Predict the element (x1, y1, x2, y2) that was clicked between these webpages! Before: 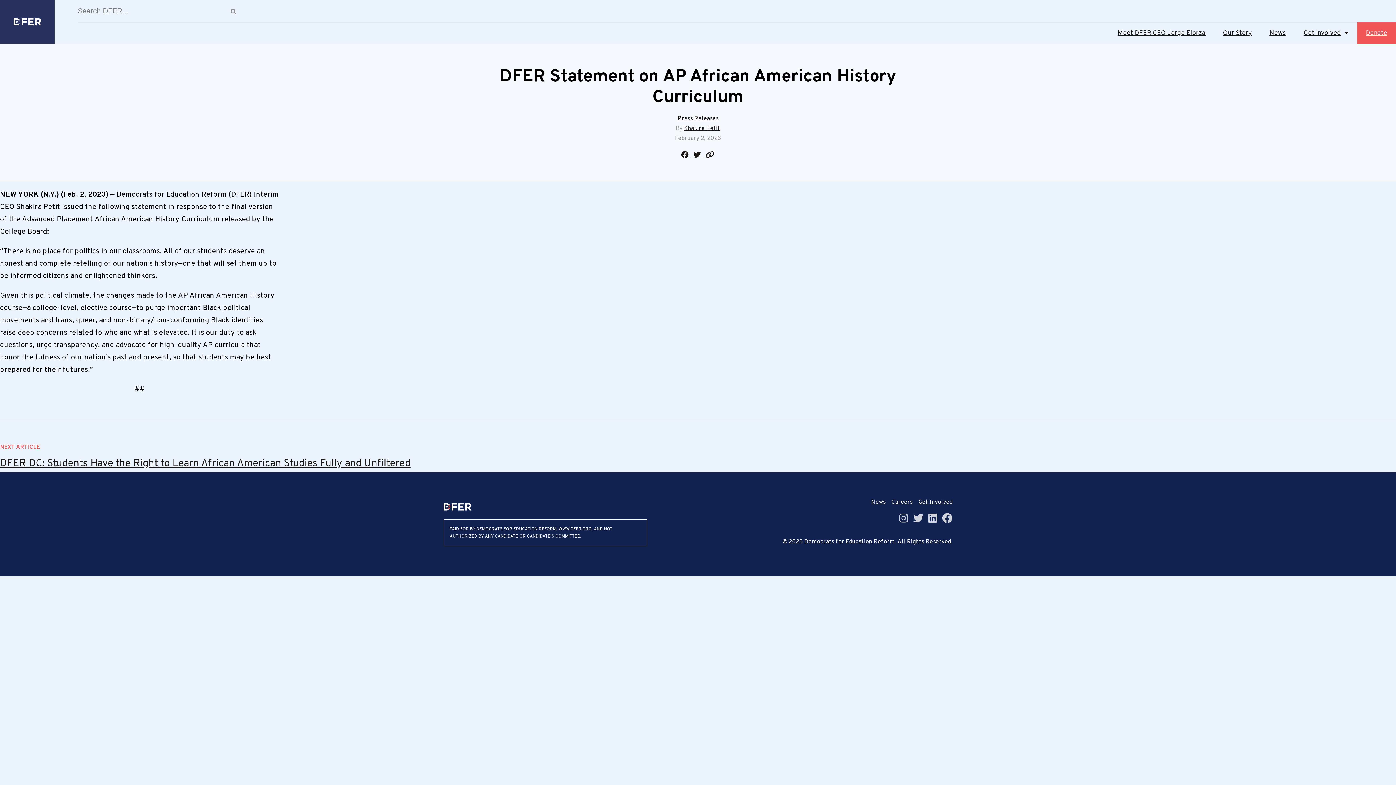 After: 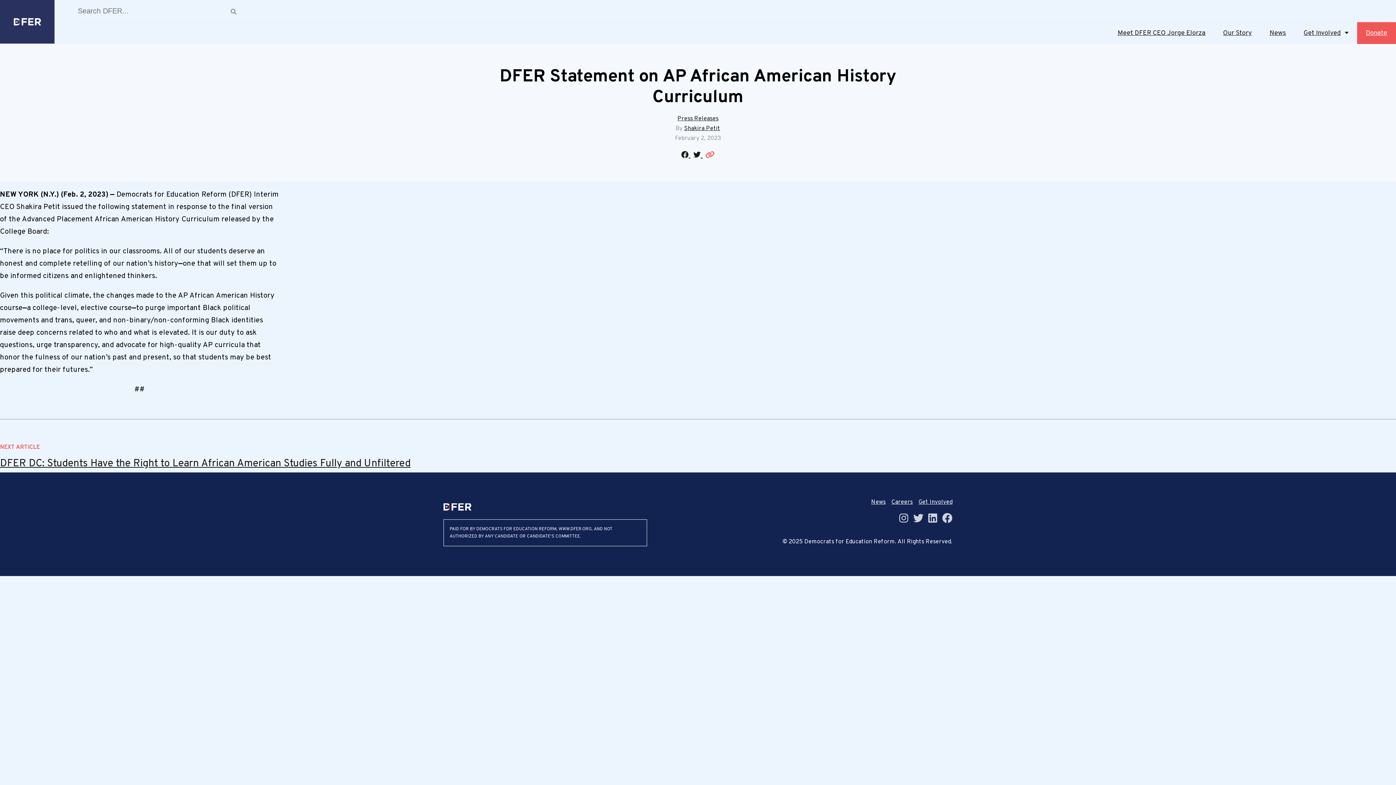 Action: bbox: (705, 150, 714, 160)